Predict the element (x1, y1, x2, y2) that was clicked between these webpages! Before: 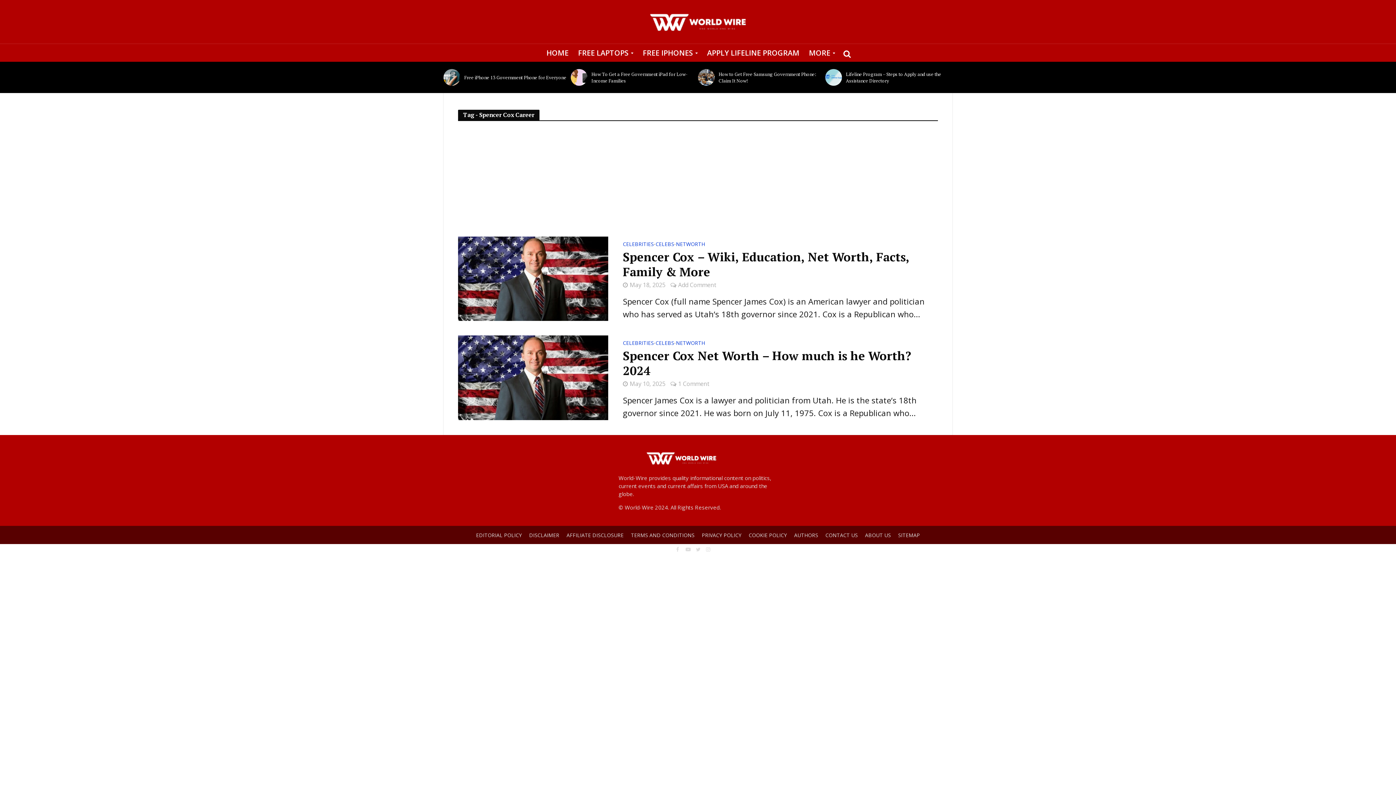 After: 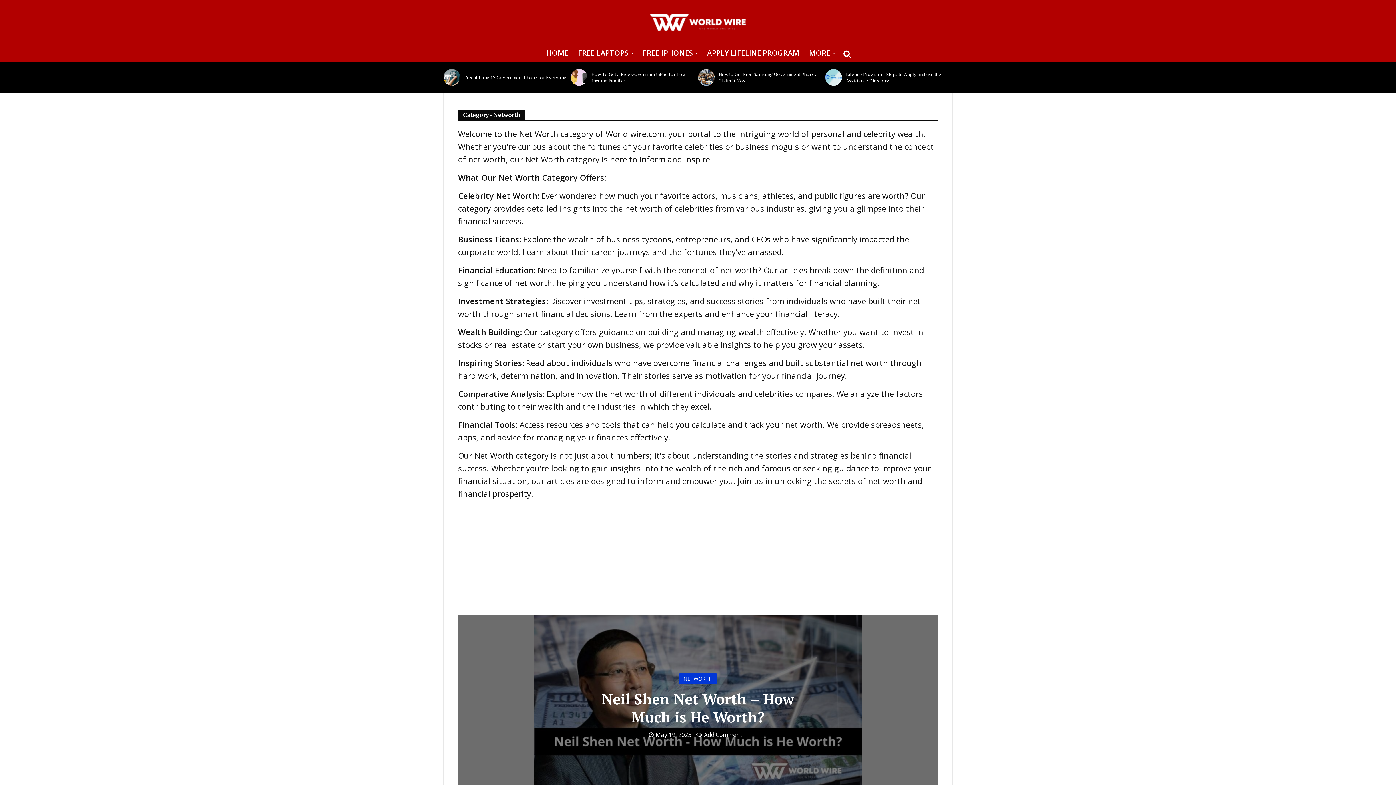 Action: bbox: (676, 241, 705, 248) label: NETWORTH